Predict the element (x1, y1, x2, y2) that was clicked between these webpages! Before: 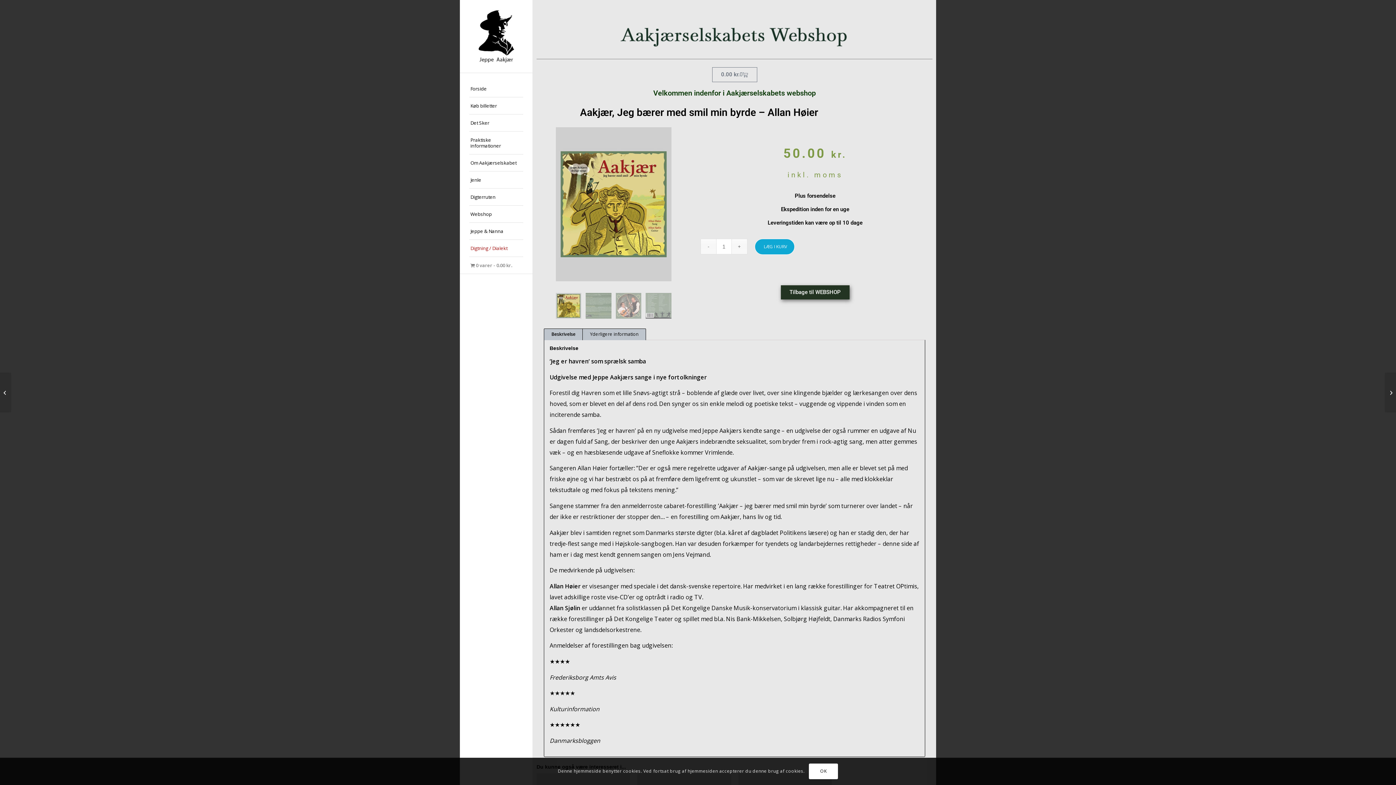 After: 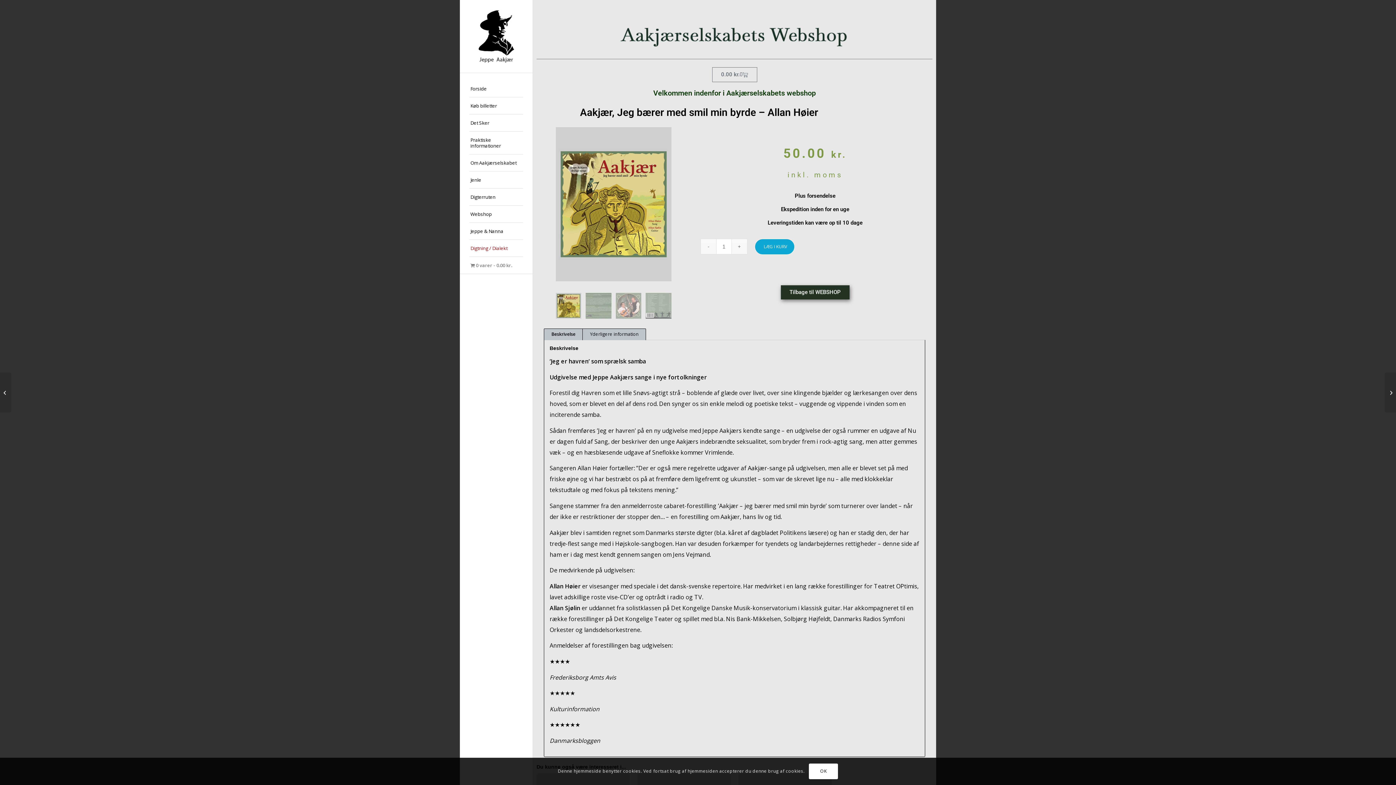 Action: label: Beskrivelse bbox: (544, 328, 582, 340)